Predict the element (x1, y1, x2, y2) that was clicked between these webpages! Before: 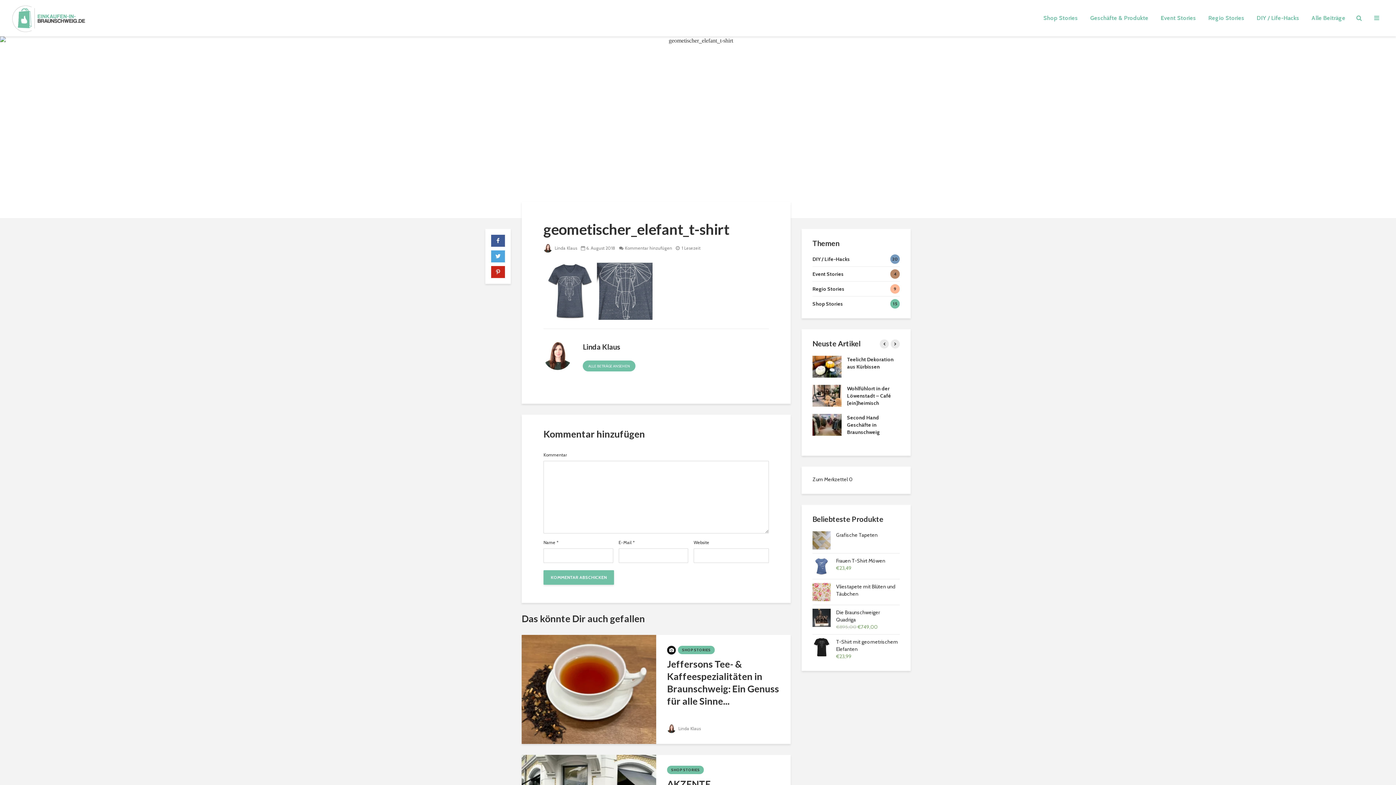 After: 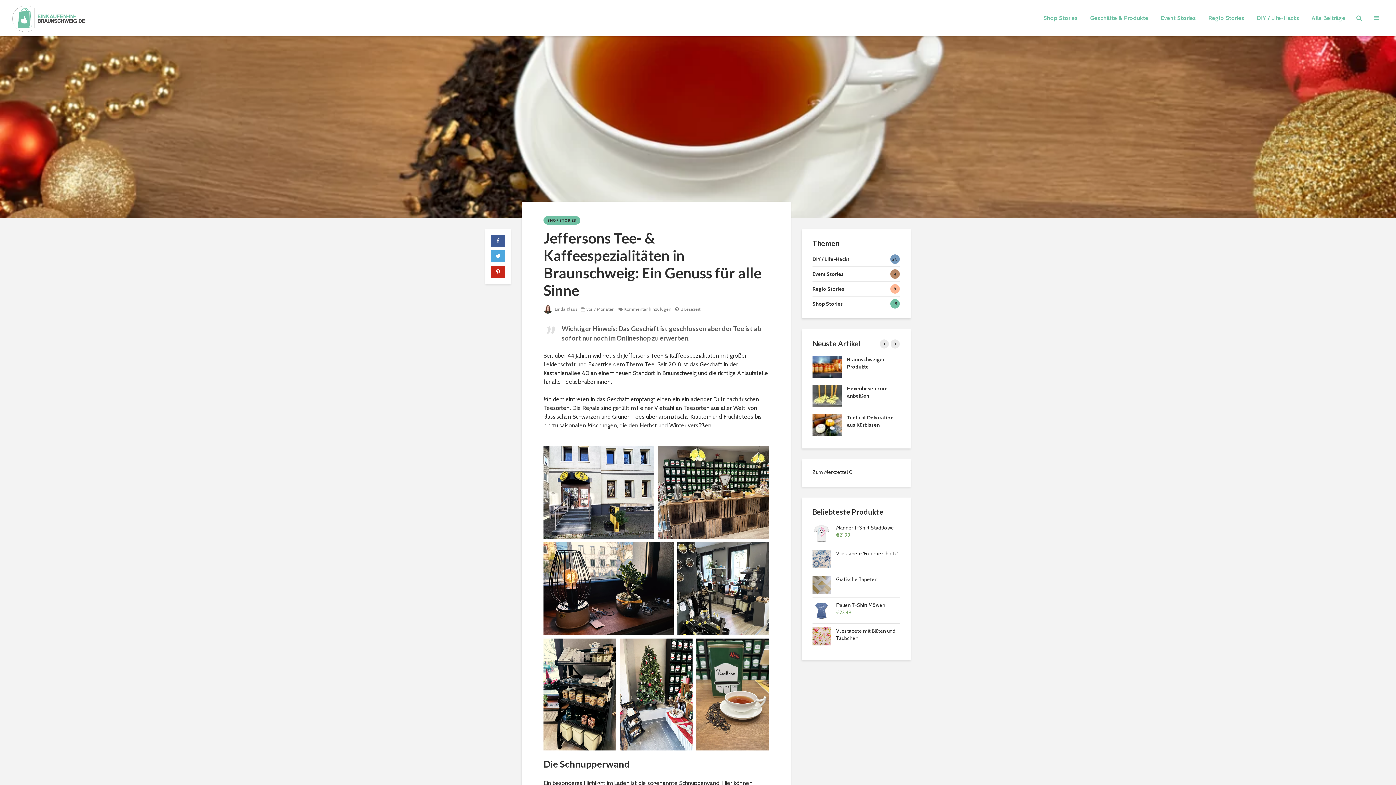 Action: bbox: (521, 685, 656, 692)